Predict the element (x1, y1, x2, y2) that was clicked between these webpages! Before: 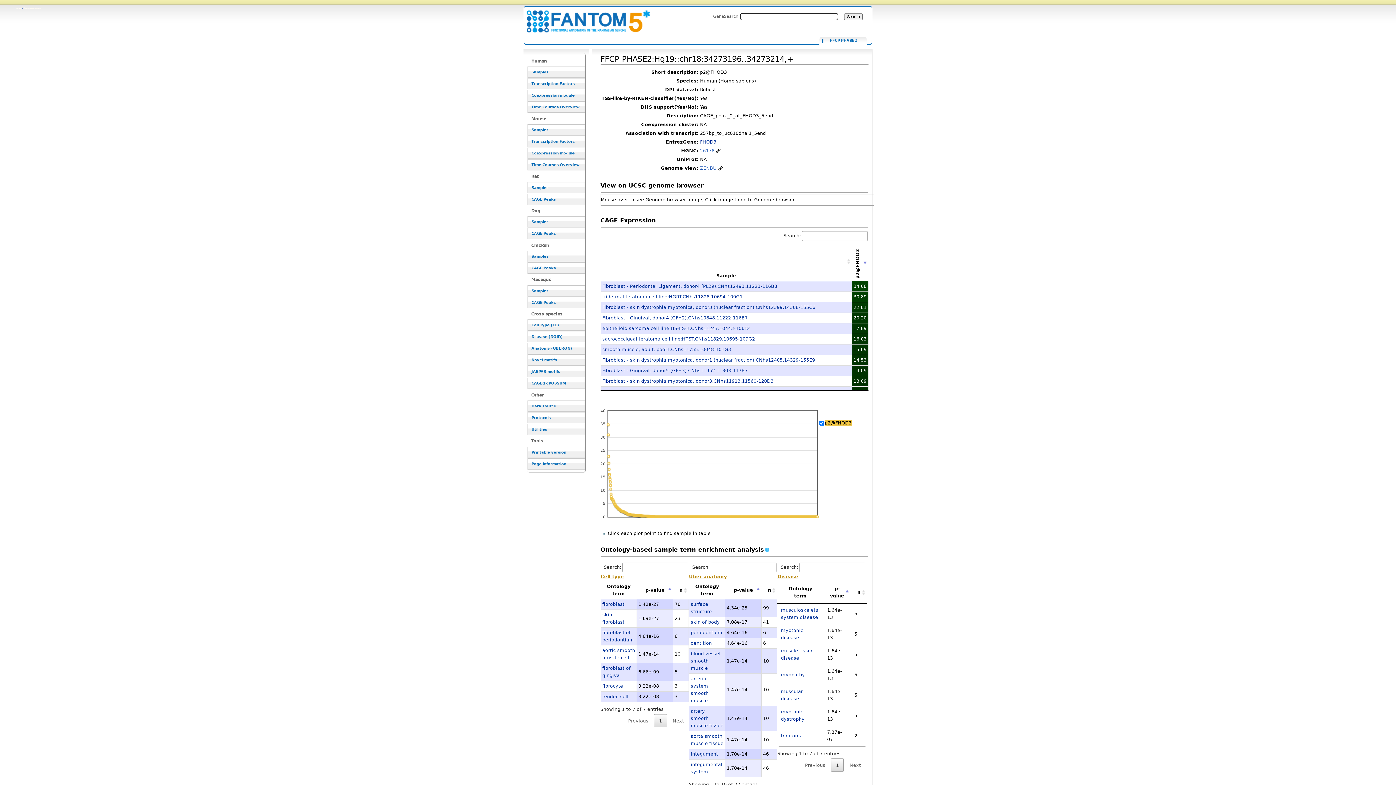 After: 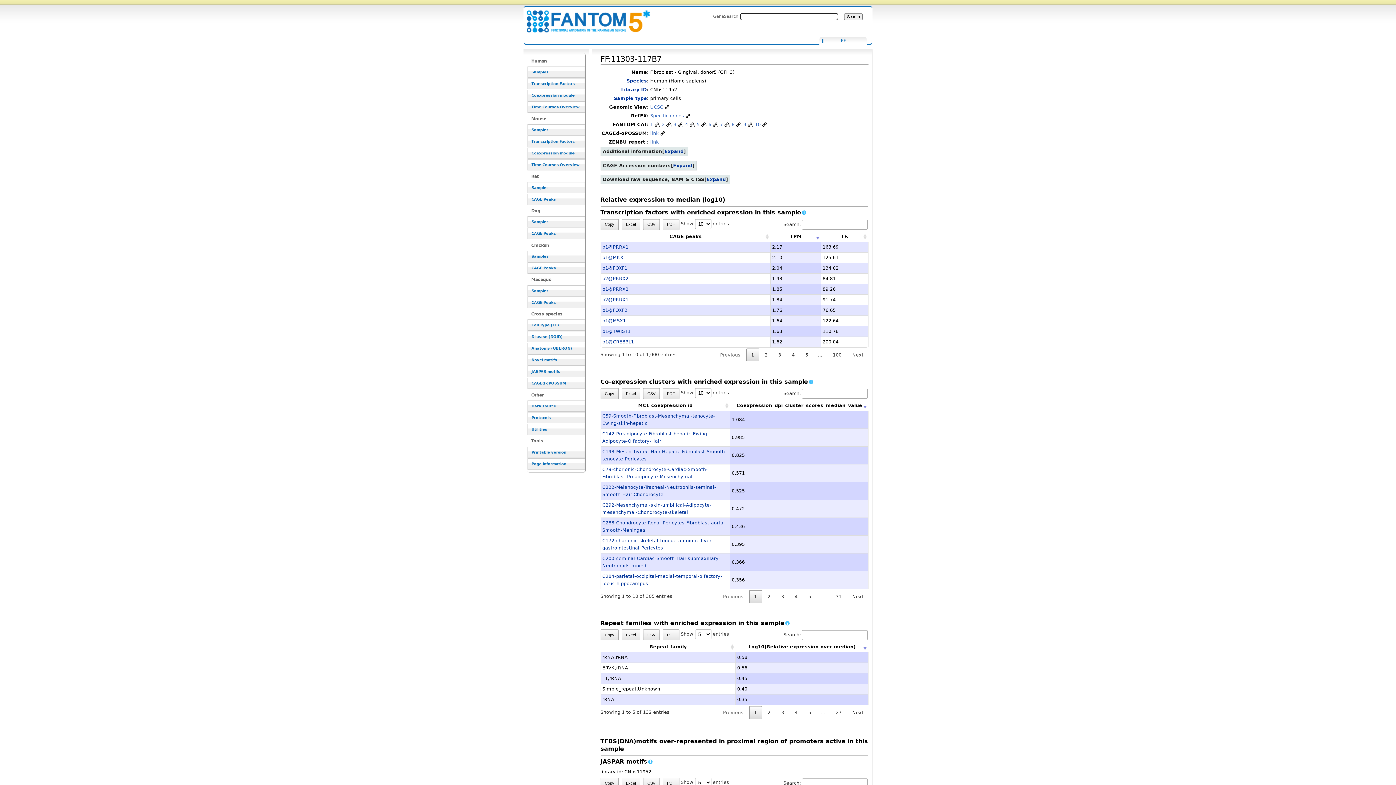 Action: label: Fibroblast - Gingival, donor5 (GFH3).CNhs11952.11303-117B7 bbox: (602, 368, 747, 373)